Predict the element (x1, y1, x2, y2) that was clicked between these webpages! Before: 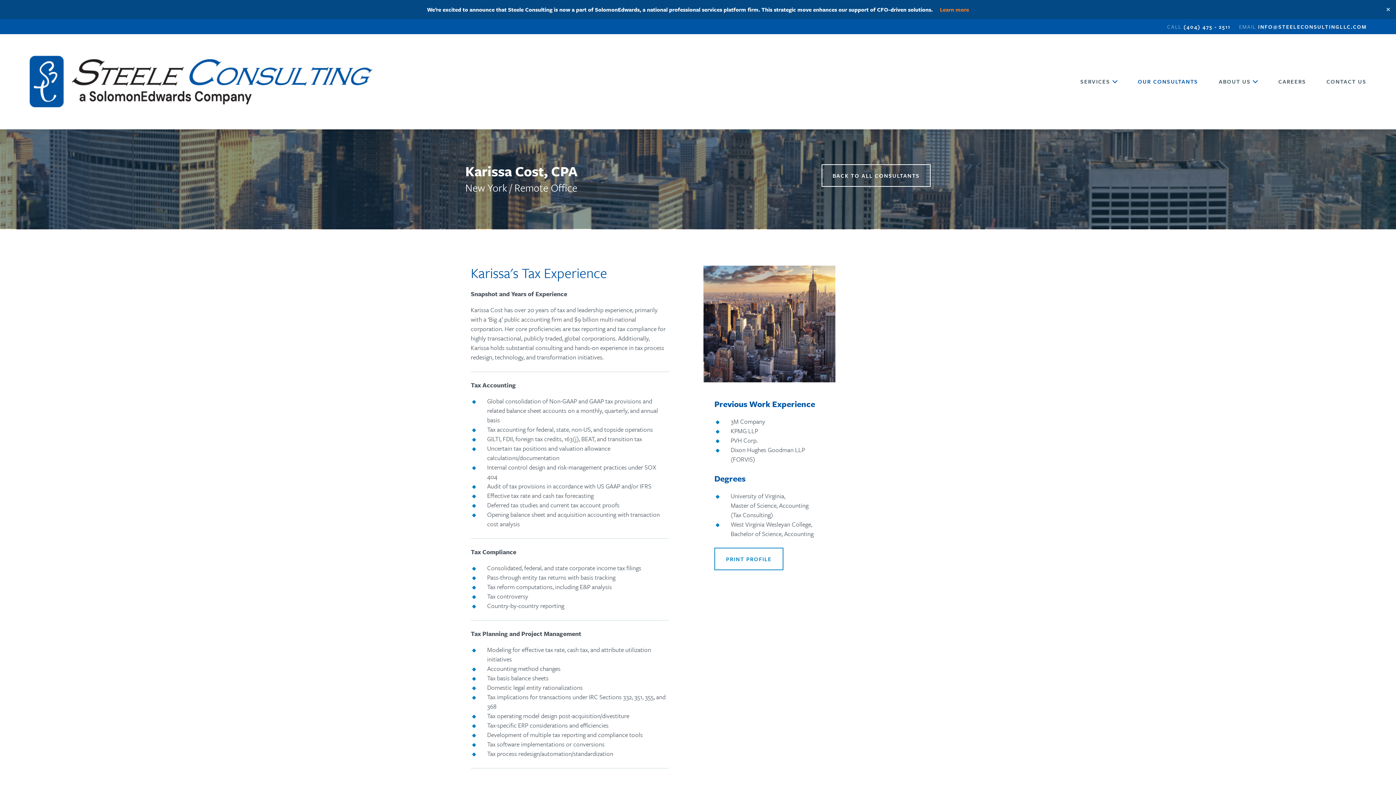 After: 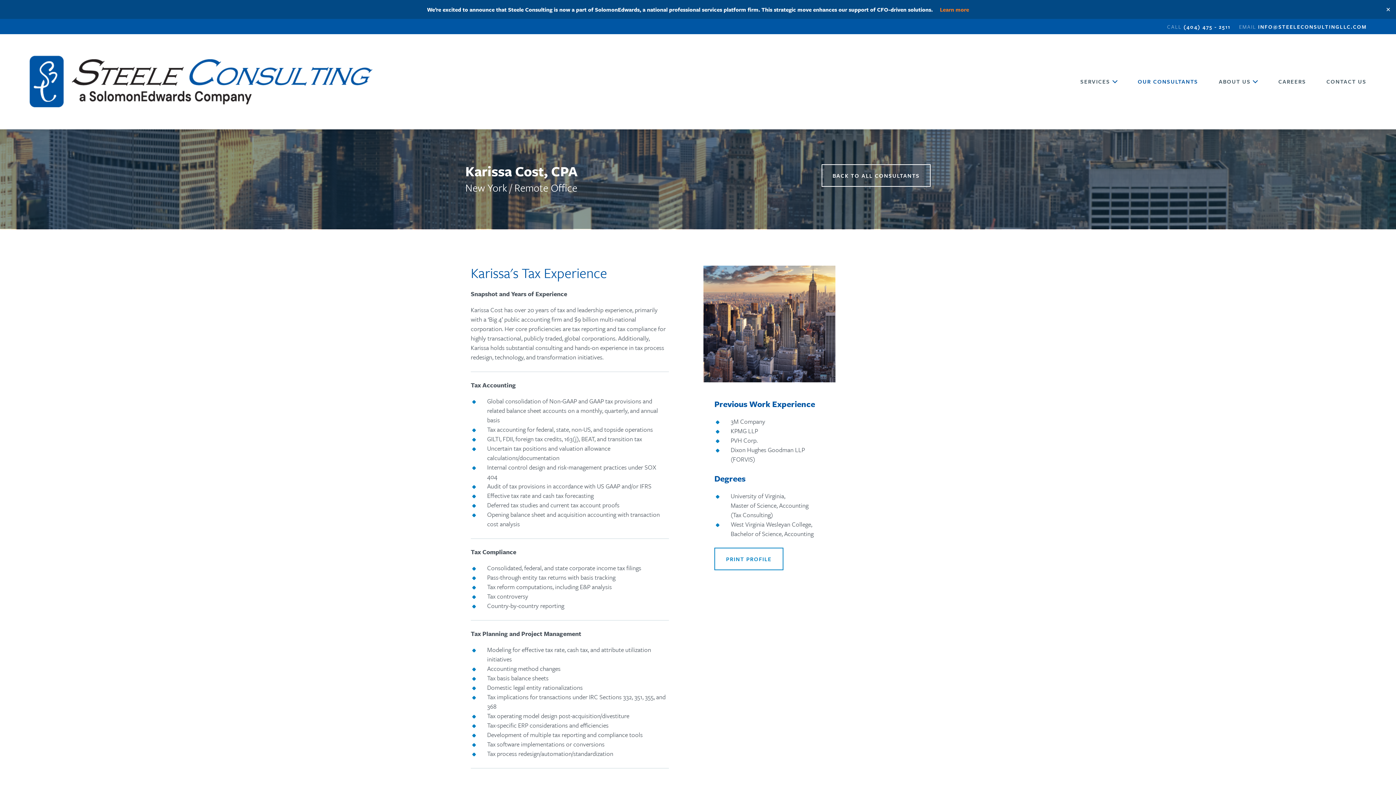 Action: label: PRINT PROFILE bbox: (714, 548, 783, 570)